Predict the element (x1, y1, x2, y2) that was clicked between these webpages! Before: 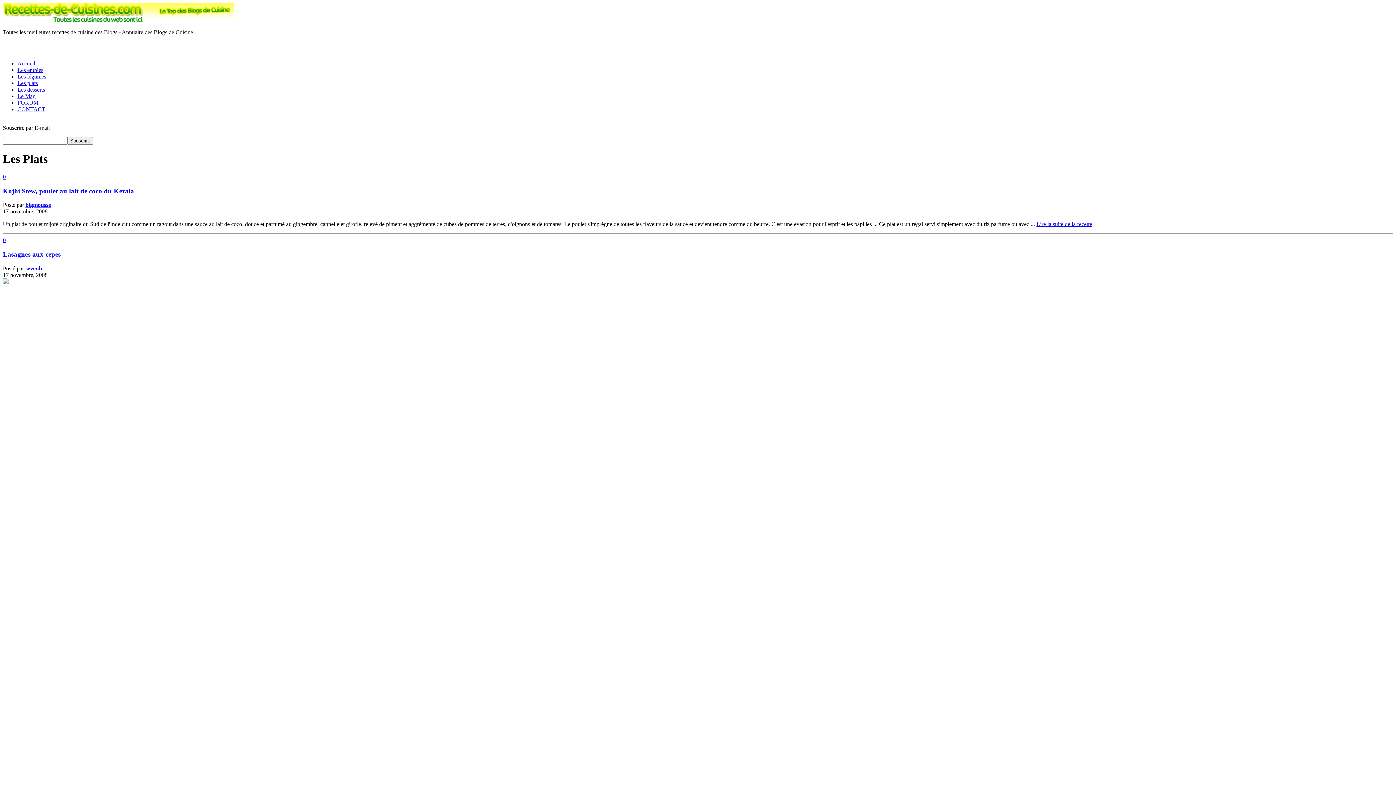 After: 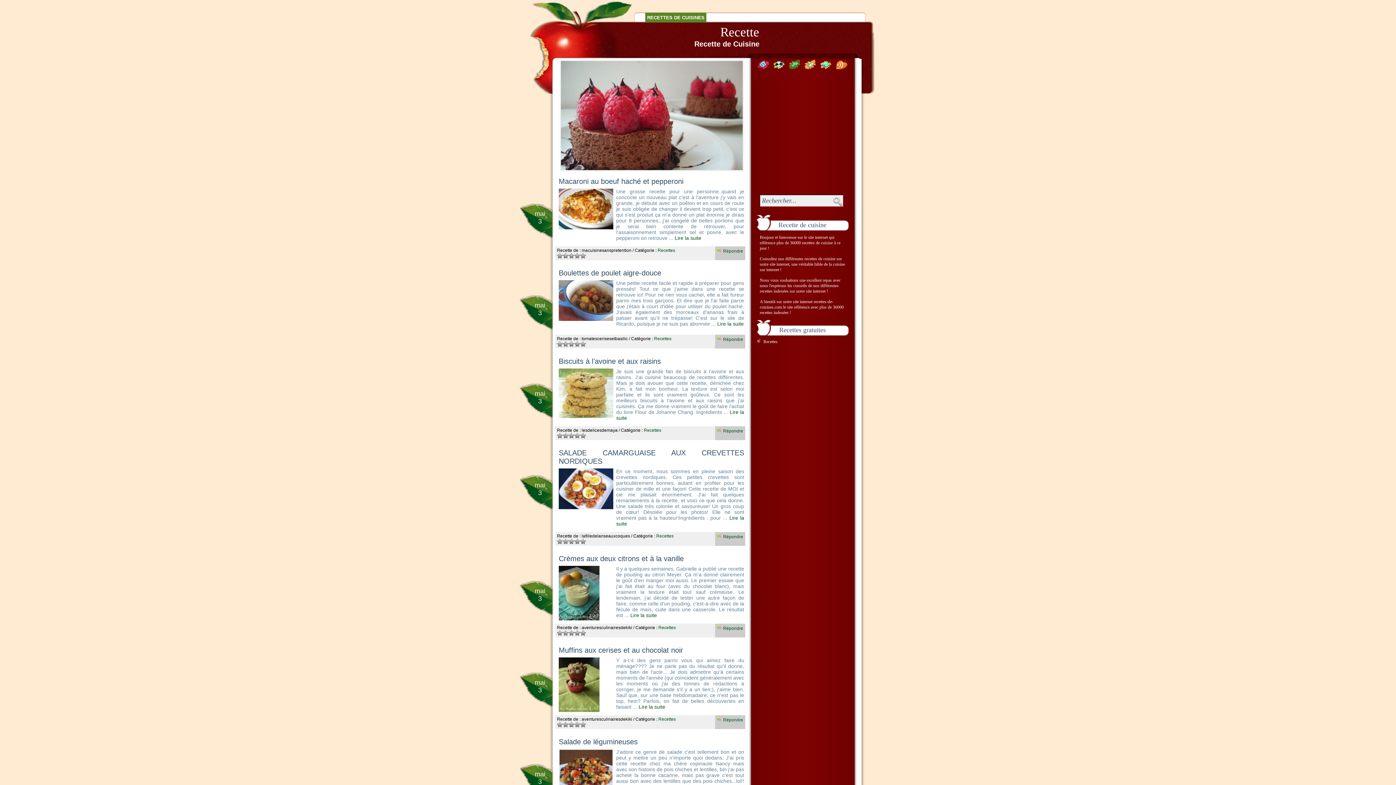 Action: bbox: (1036, 221, 1092, 227) label: Lire la suite de la recette